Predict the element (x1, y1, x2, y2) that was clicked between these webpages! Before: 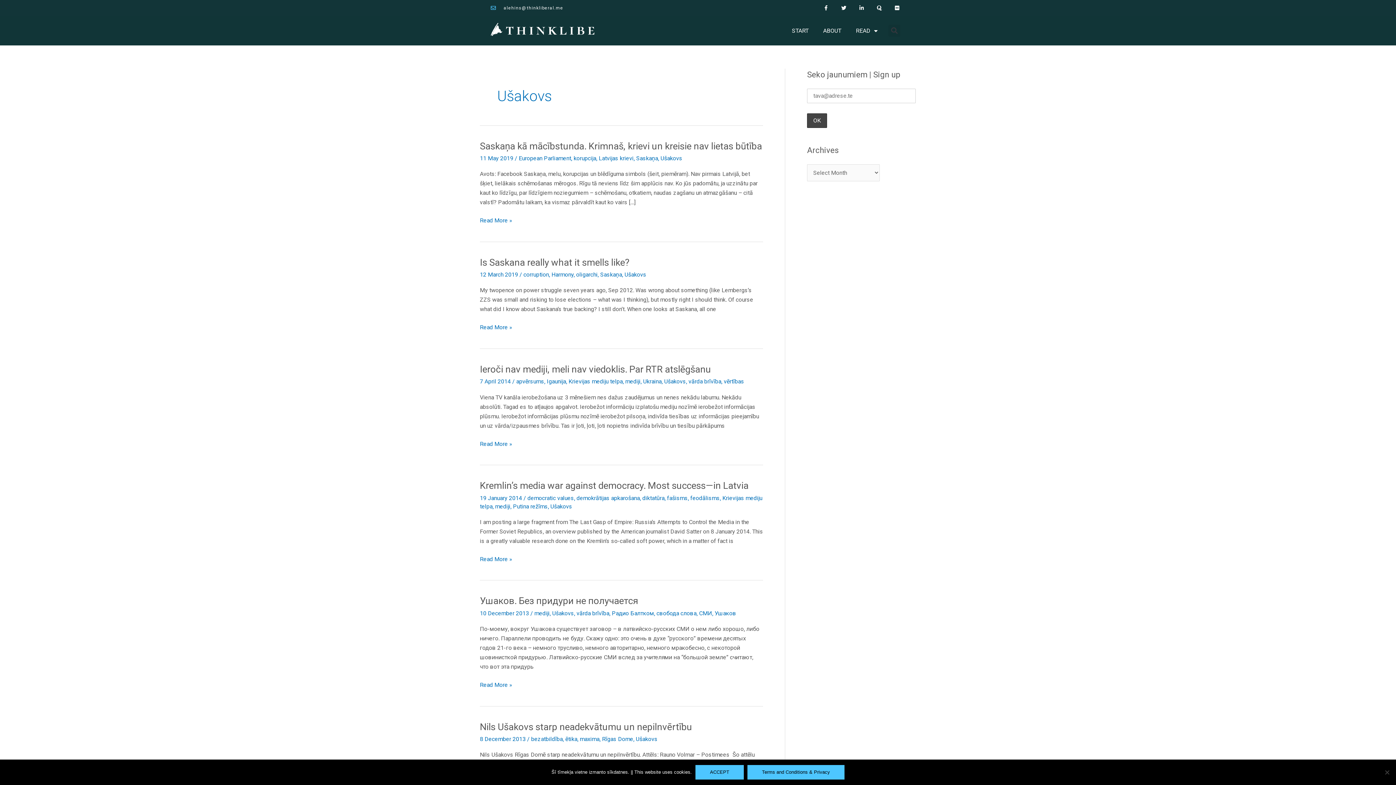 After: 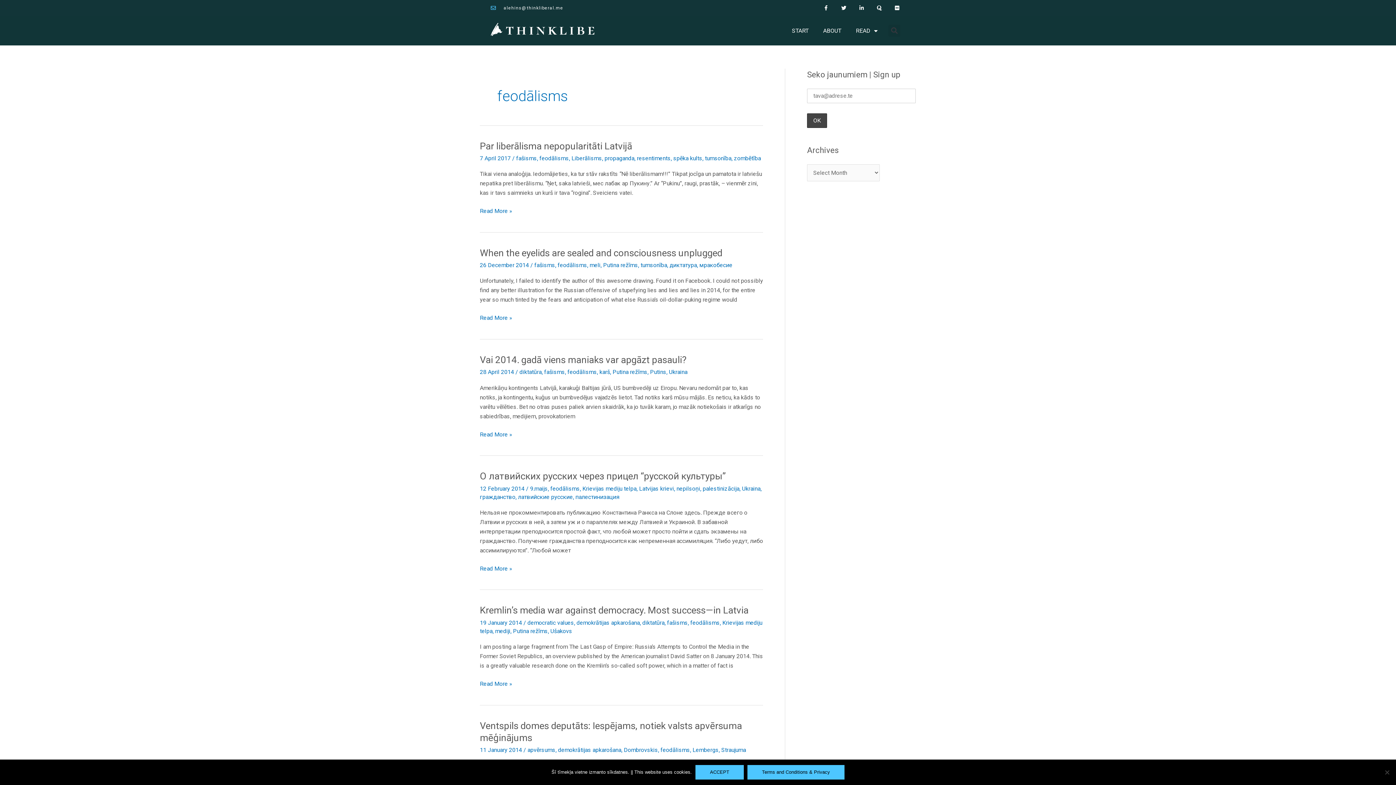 Action: bbox: (690, 494, 720, 501) label: feodālisms